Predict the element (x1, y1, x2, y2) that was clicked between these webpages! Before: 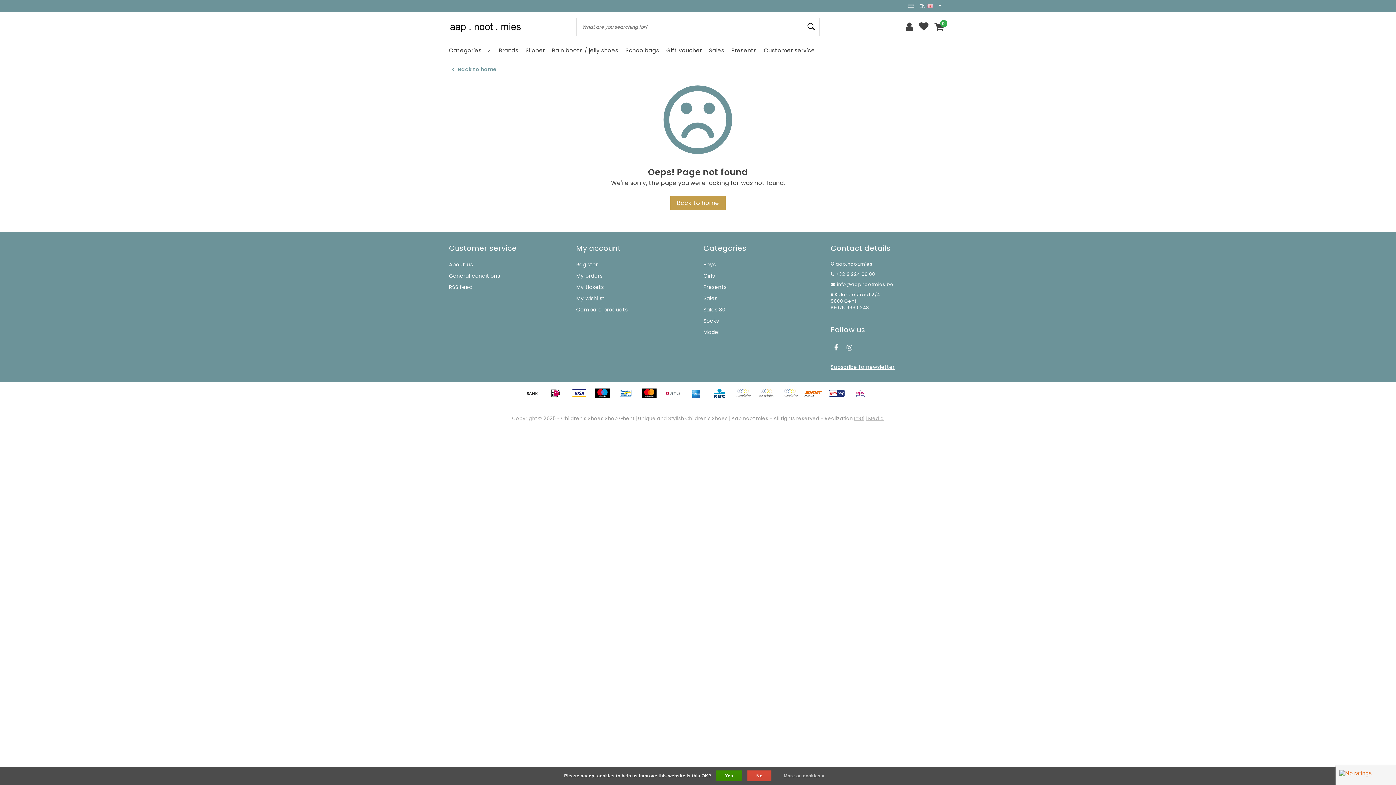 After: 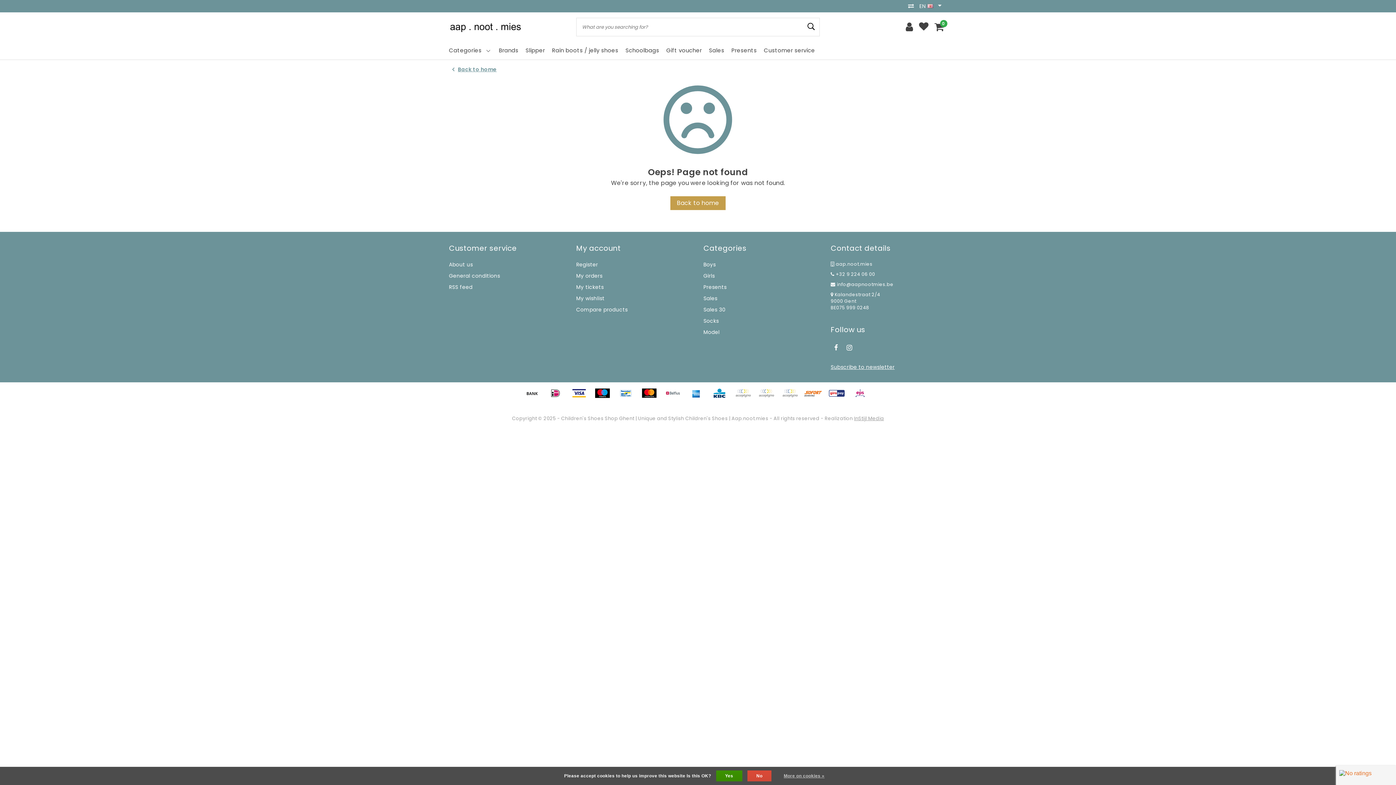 Action: label:   bbox: (687, 392, 710, 401)